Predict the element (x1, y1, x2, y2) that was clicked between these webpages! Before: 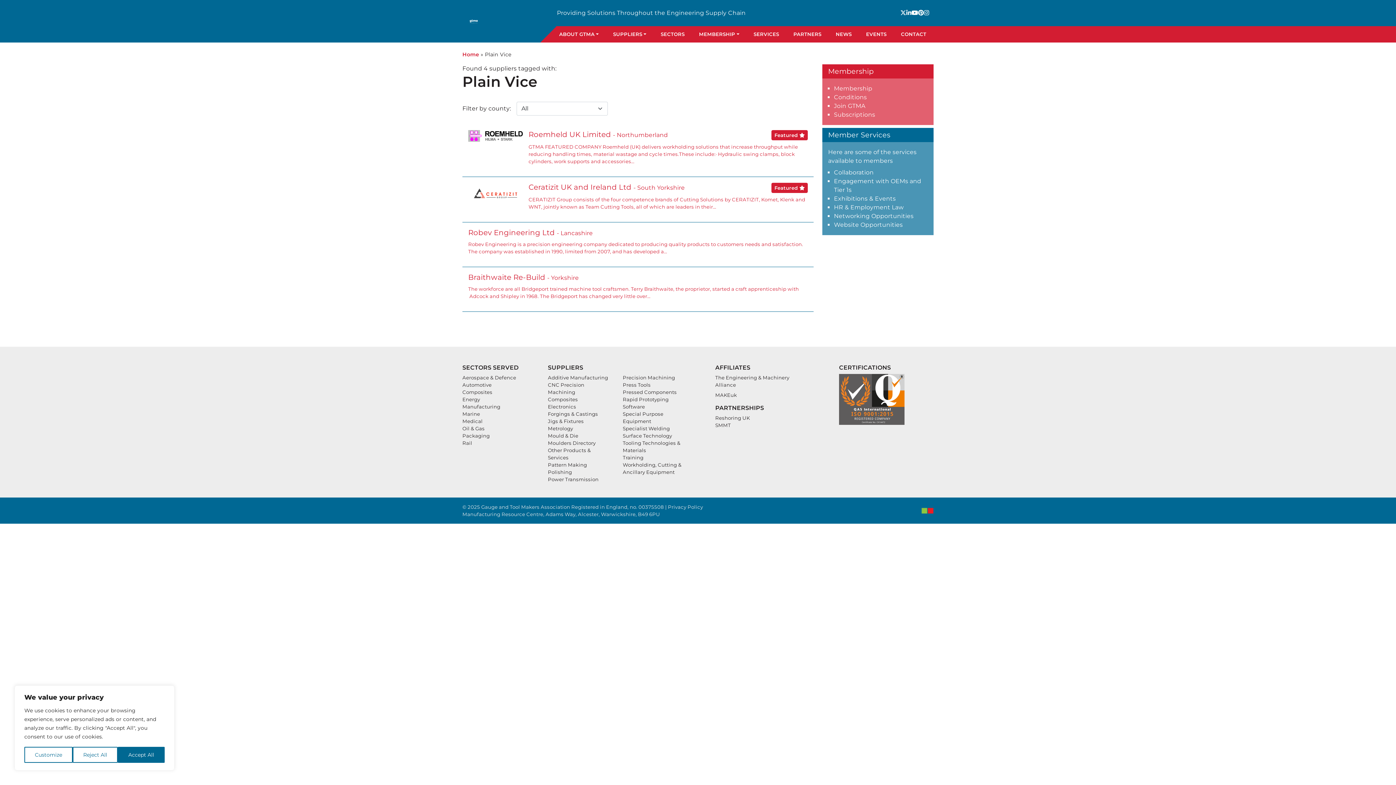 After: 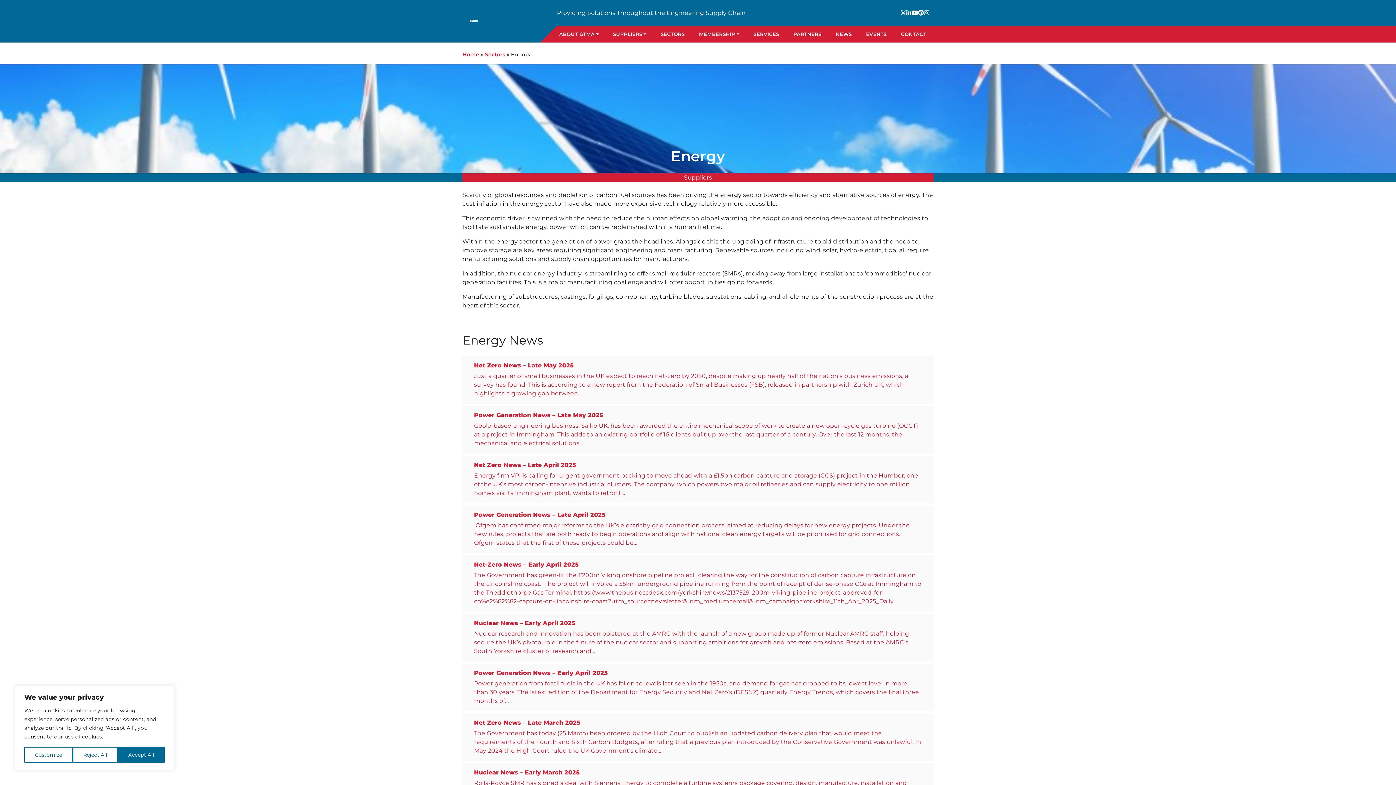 Action: bbox: (462, 396, 480, 402) label: Energy